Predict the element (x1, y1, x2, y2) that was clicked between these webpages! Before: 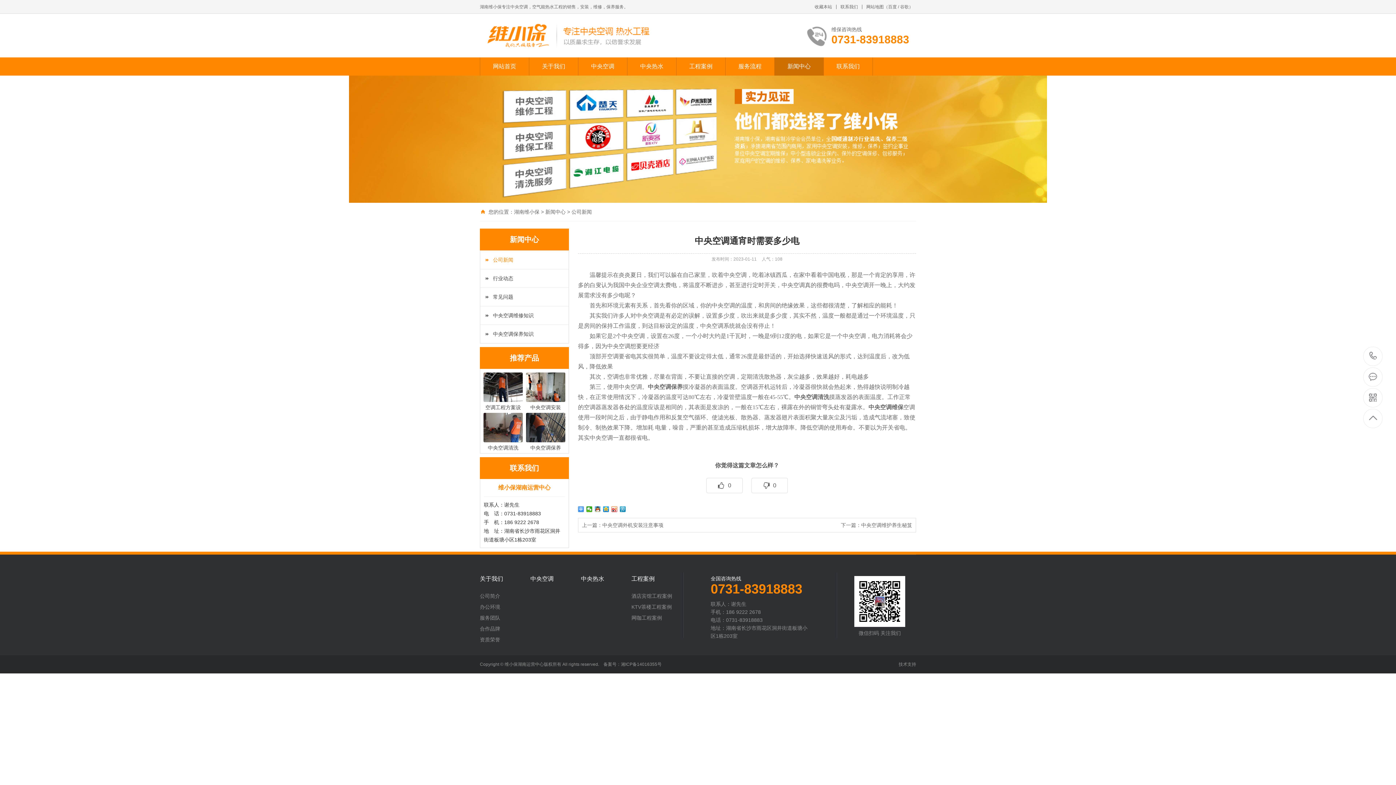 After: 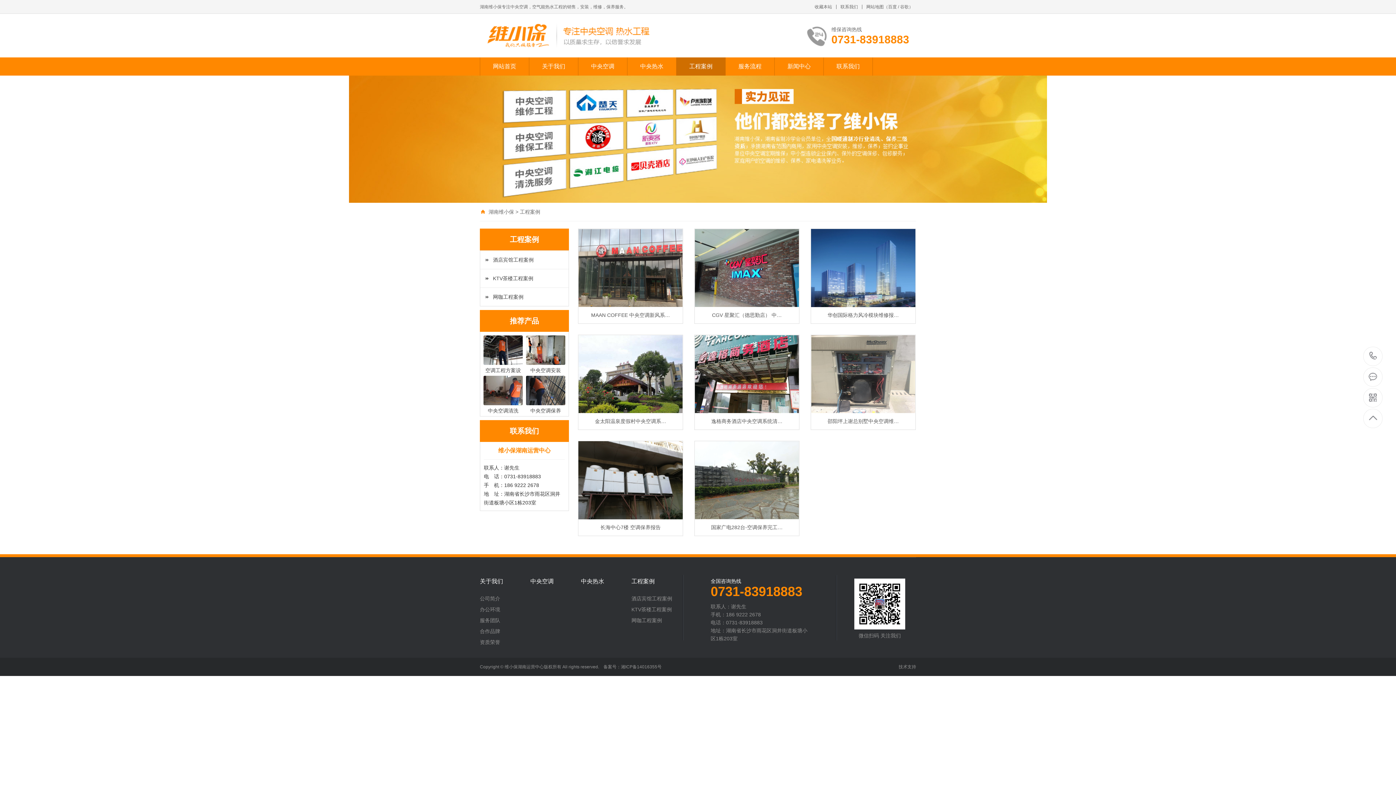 Action: bbox: (676, 57, 725, 75) label: 工程案例